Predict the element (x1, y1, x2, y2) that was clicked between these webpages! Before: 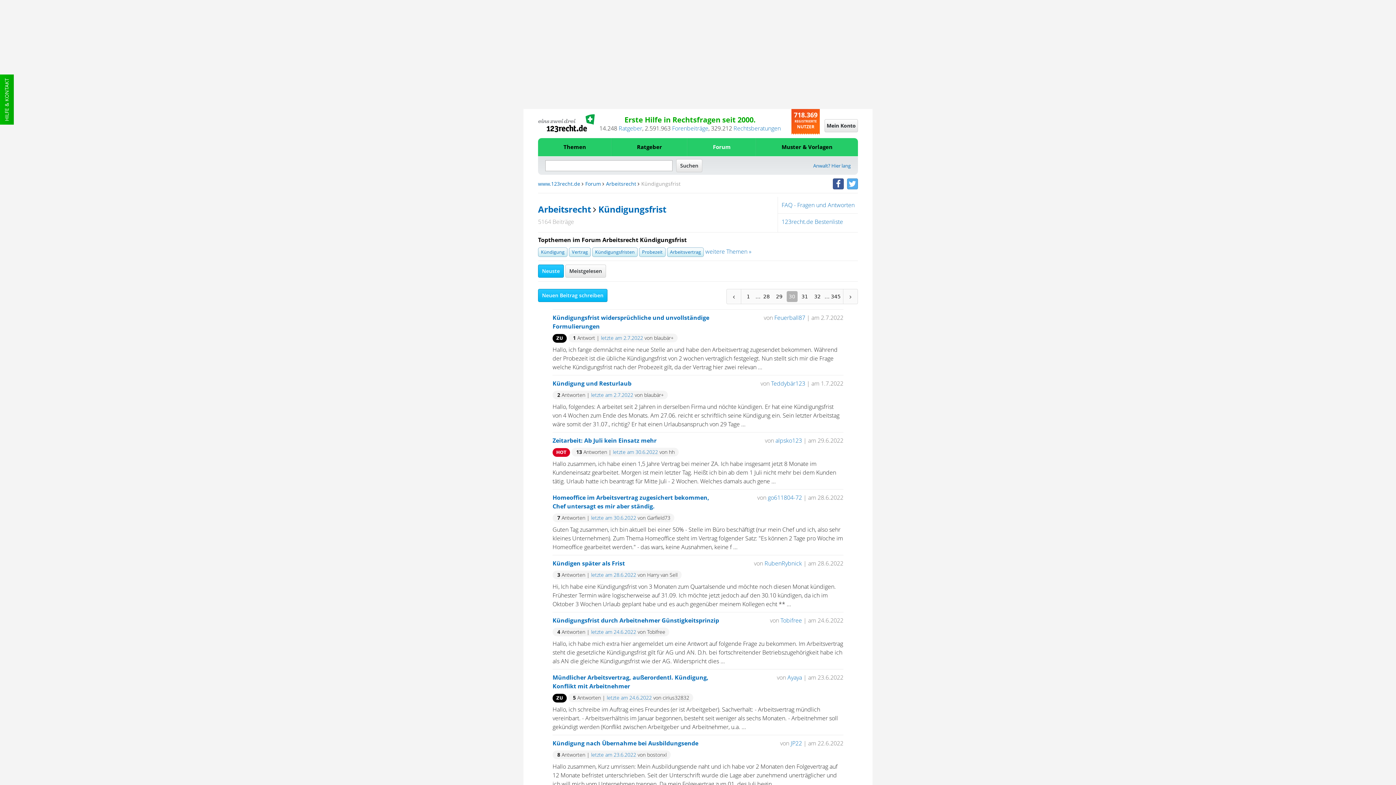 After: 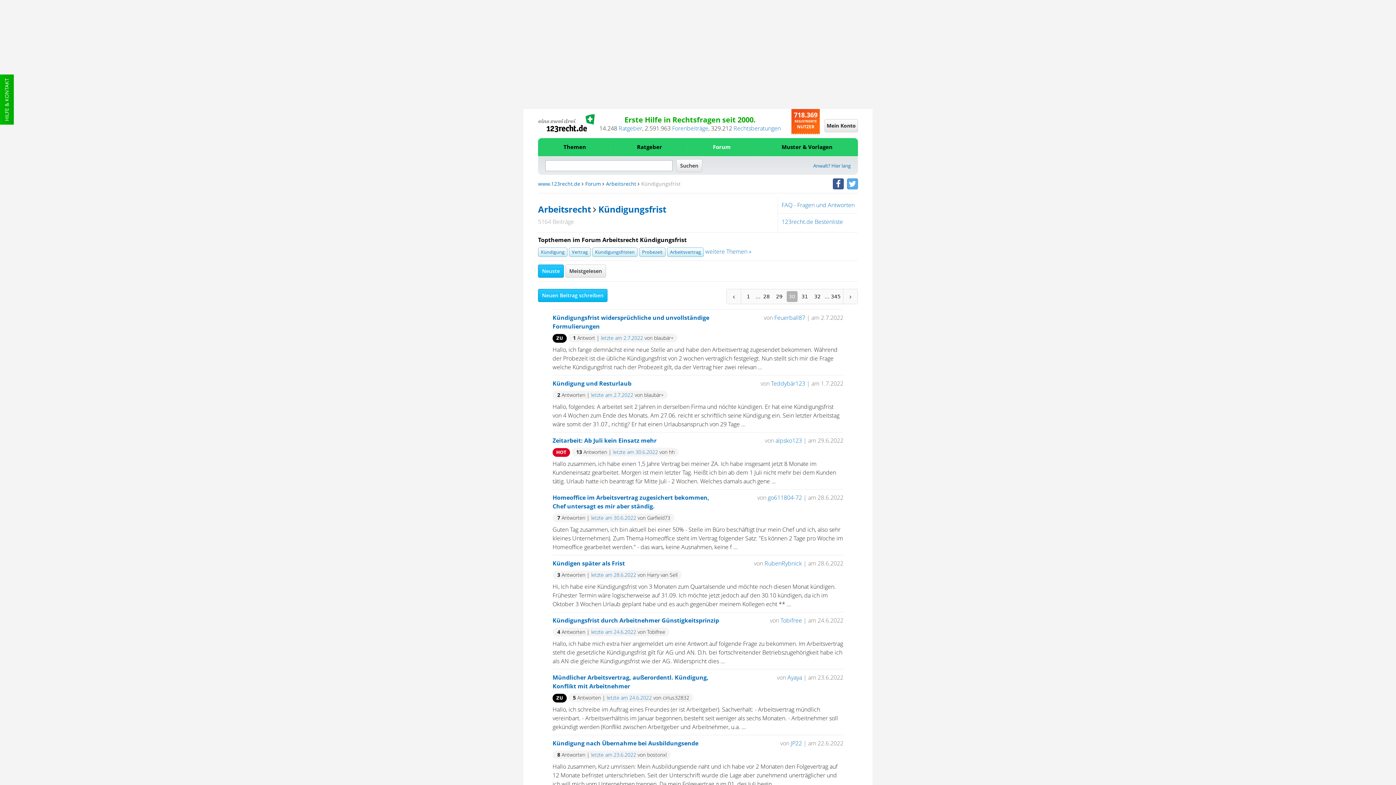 Action: label: letzte am 30.6.2022 bbox: (613, 448, 658, 455)